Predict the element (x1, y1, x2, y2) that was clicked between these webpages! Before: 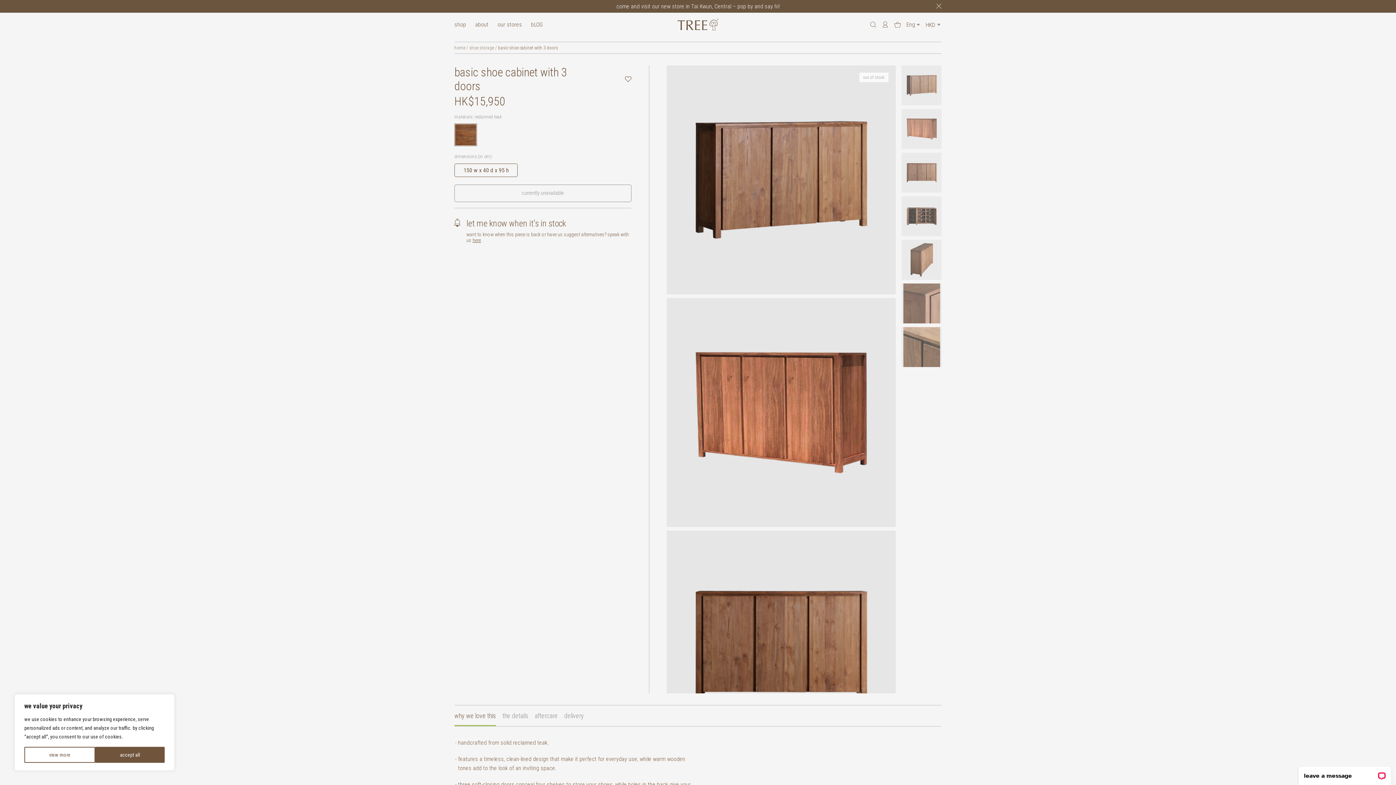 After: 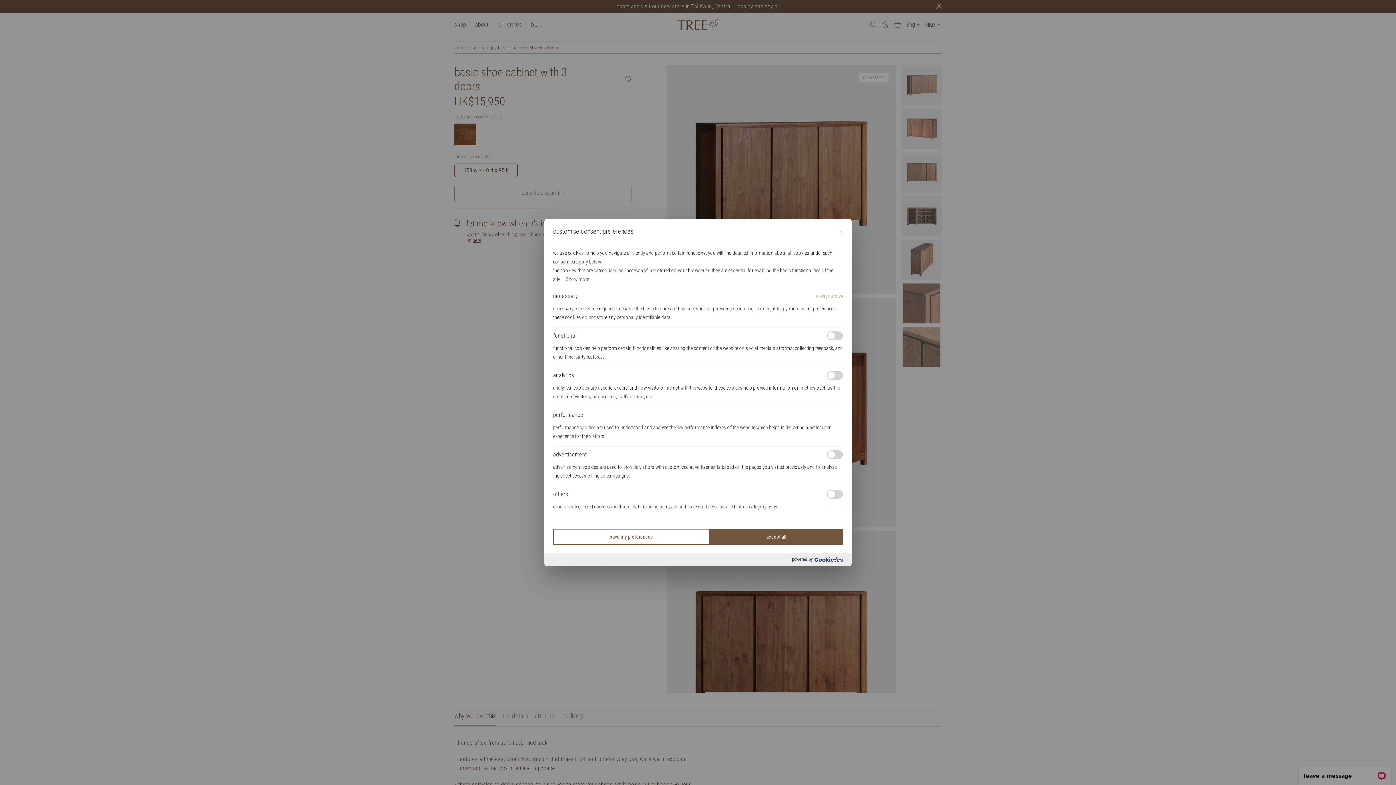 Action: label: view more bbox: (24, 747, 95, 763)